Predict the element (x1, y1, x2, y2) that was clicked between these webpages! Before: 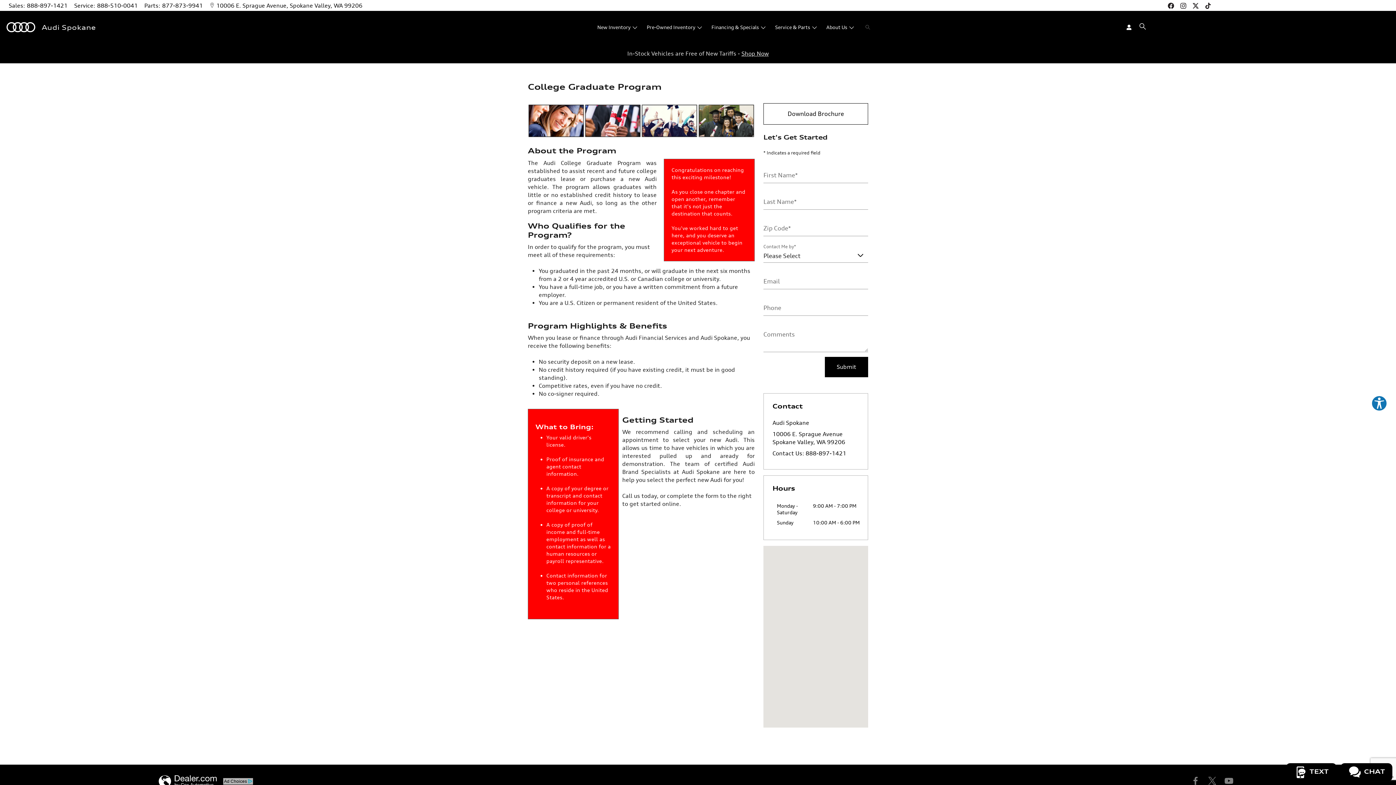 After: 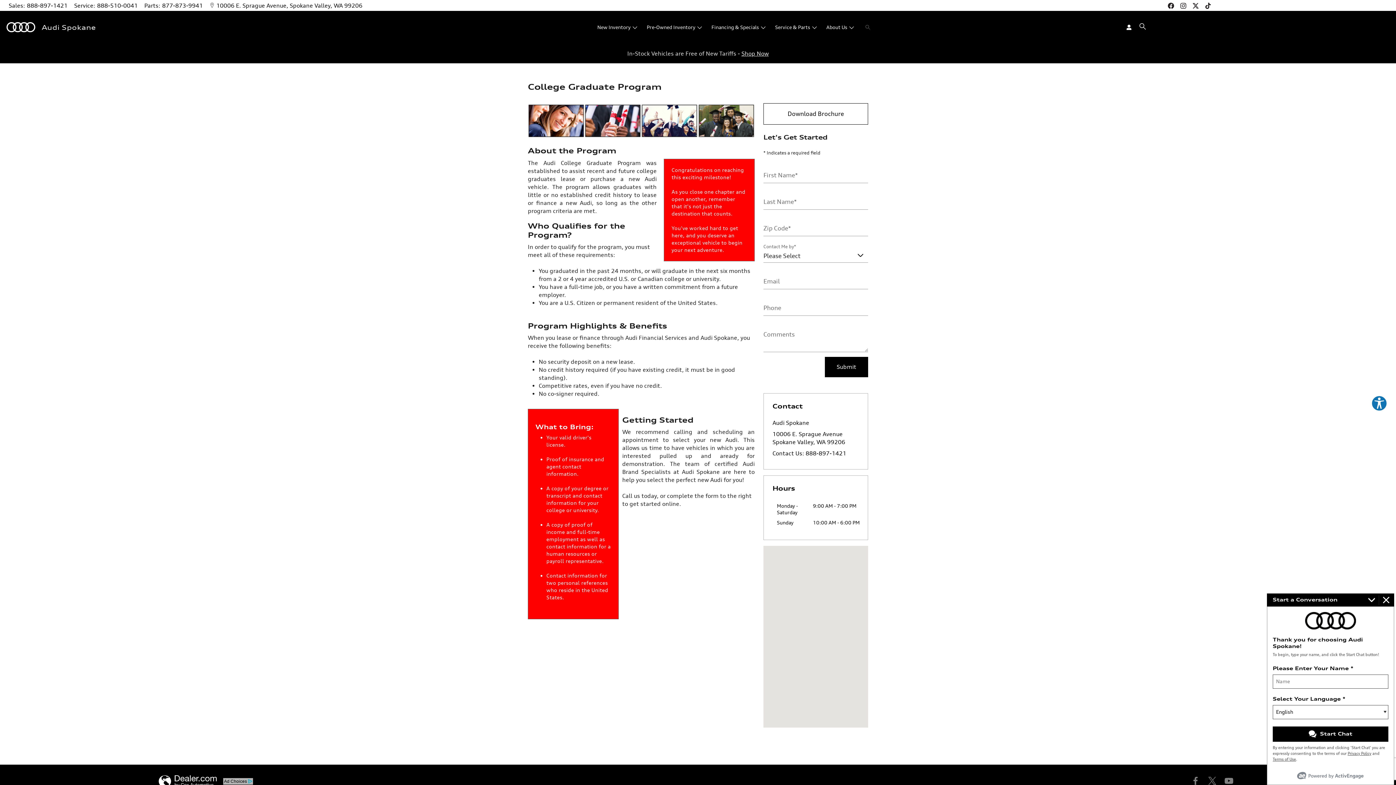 Action: bbox: (1341, 763, 1392, 781) label: CHAT